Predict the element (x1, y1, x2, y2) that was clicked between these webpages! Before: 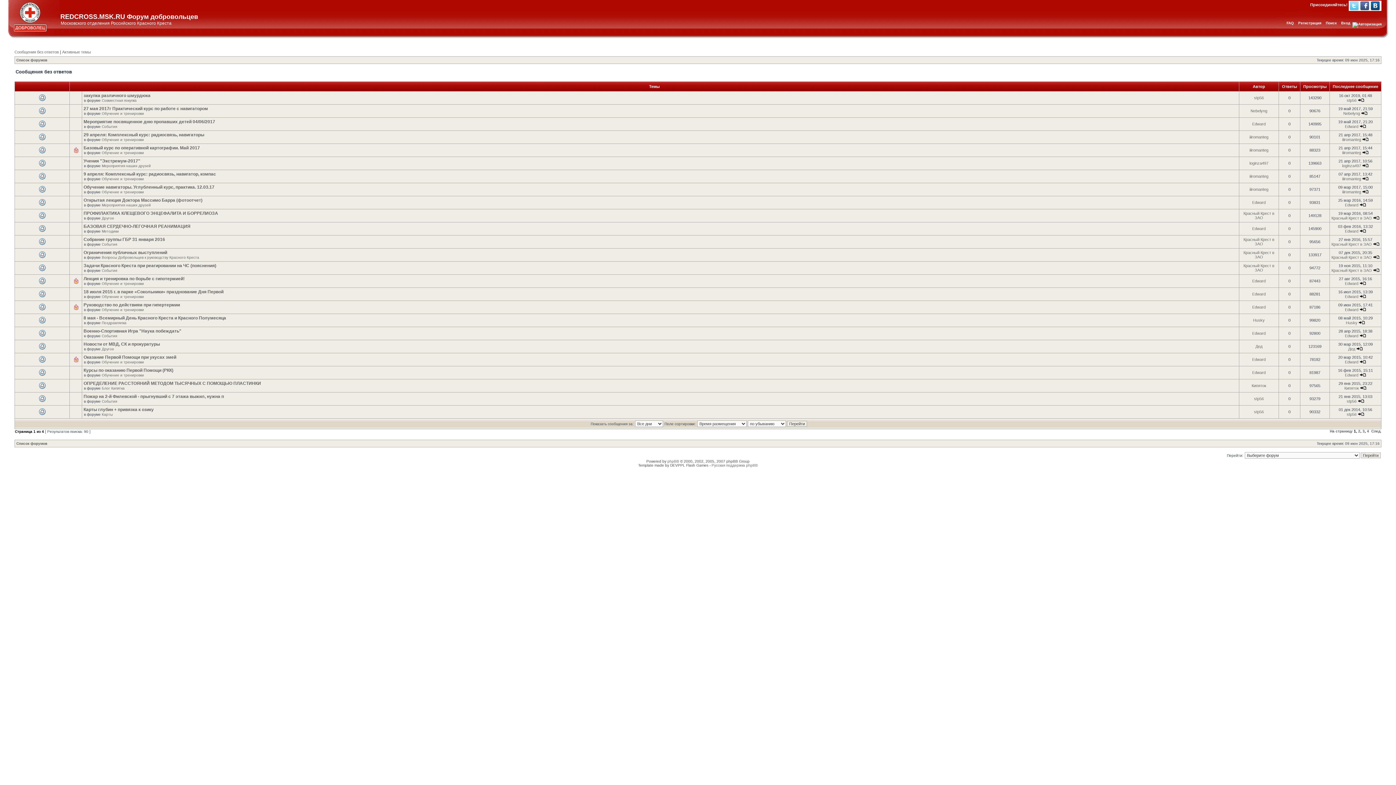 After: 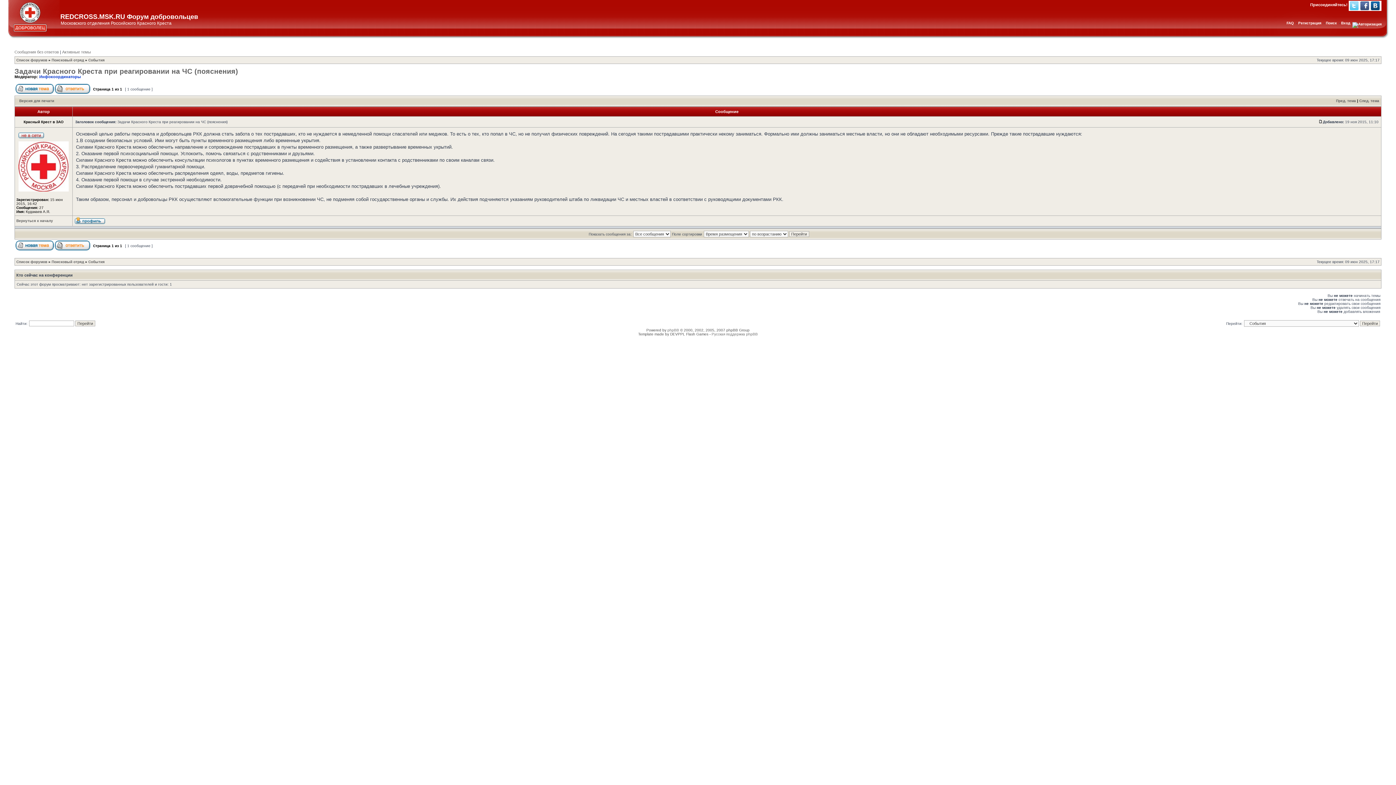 Action: label: Задачи Красного Креста при реагировании на ЧС (пояснения) bbox: (83, 263, 216, 268)